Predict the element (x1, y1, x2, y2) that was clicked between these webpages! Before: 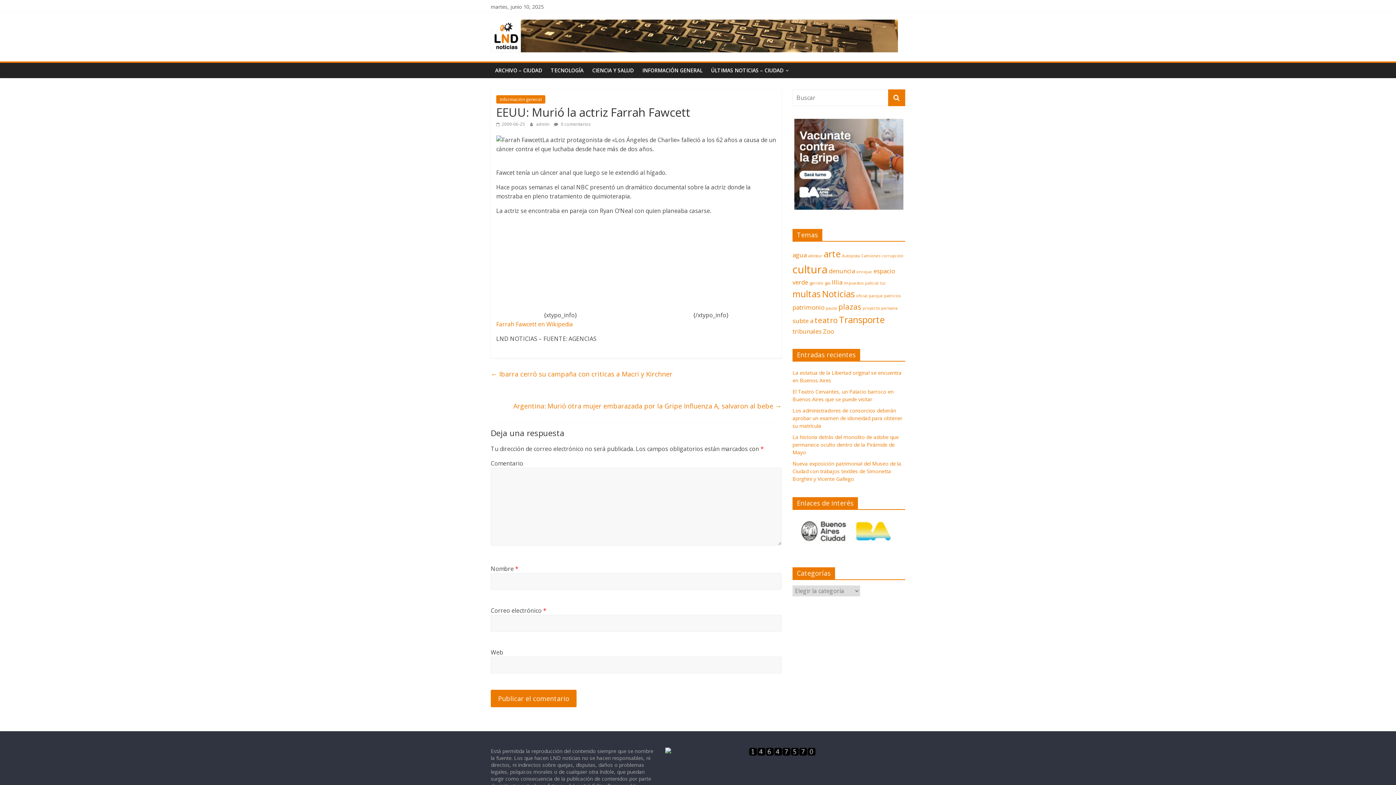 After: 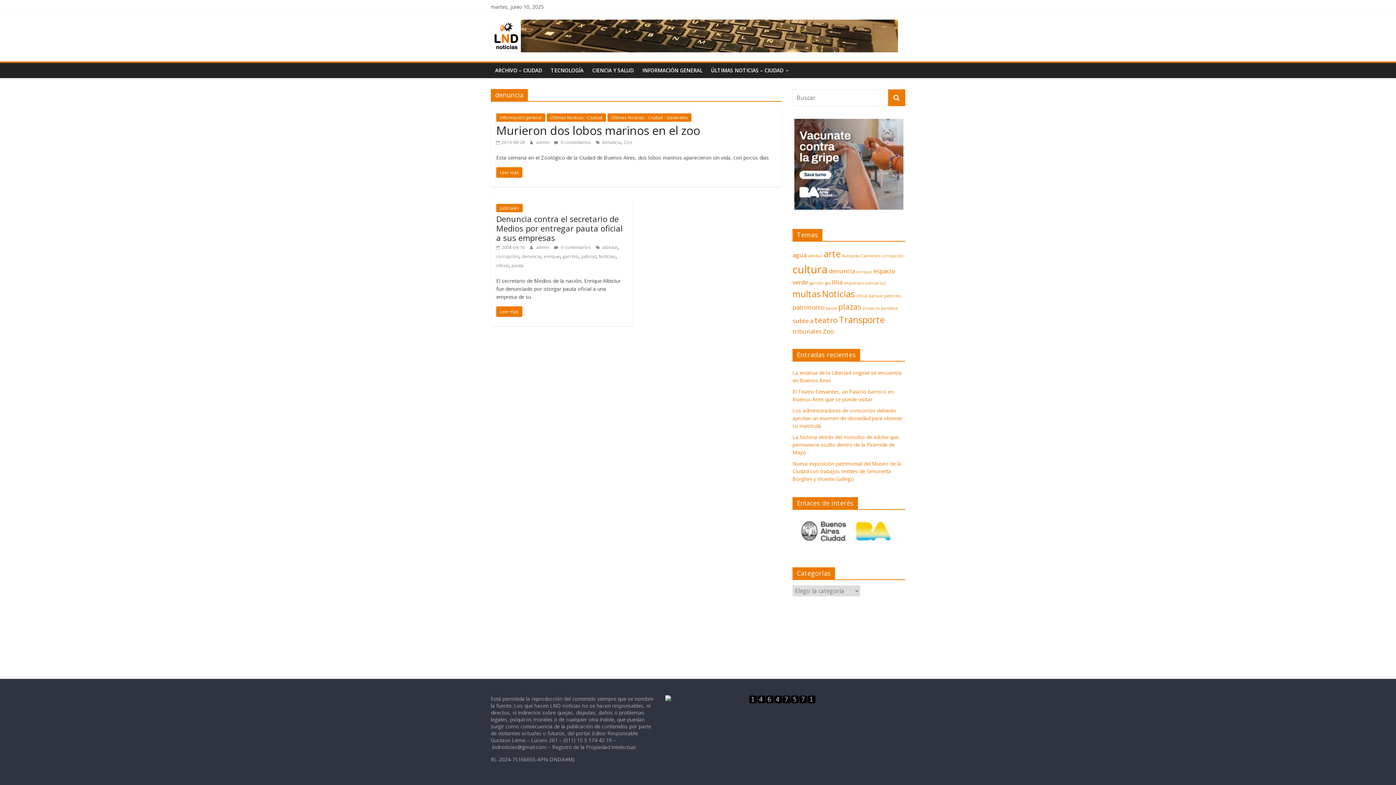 Action: bbox: (829, 266, 855, 275) label: denuncia (2 elementos)